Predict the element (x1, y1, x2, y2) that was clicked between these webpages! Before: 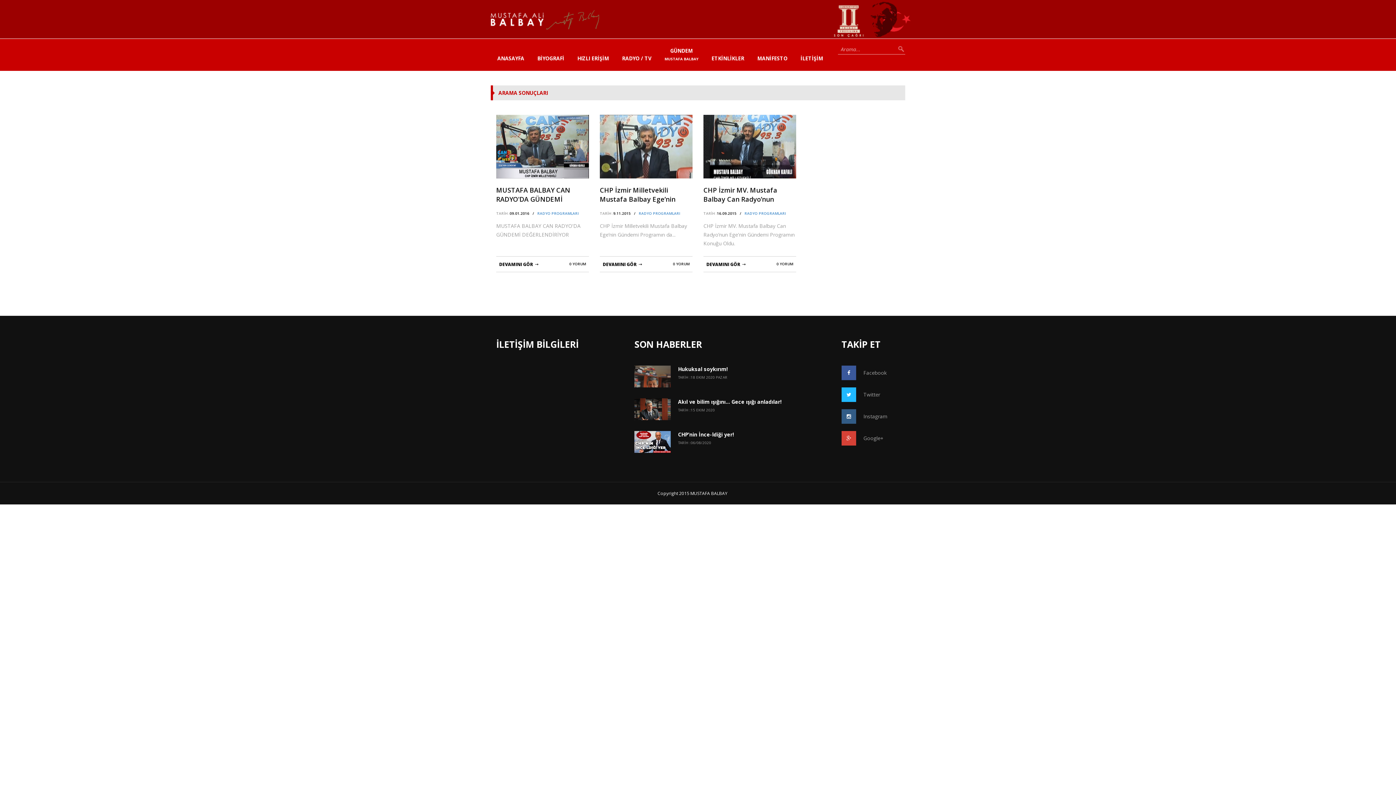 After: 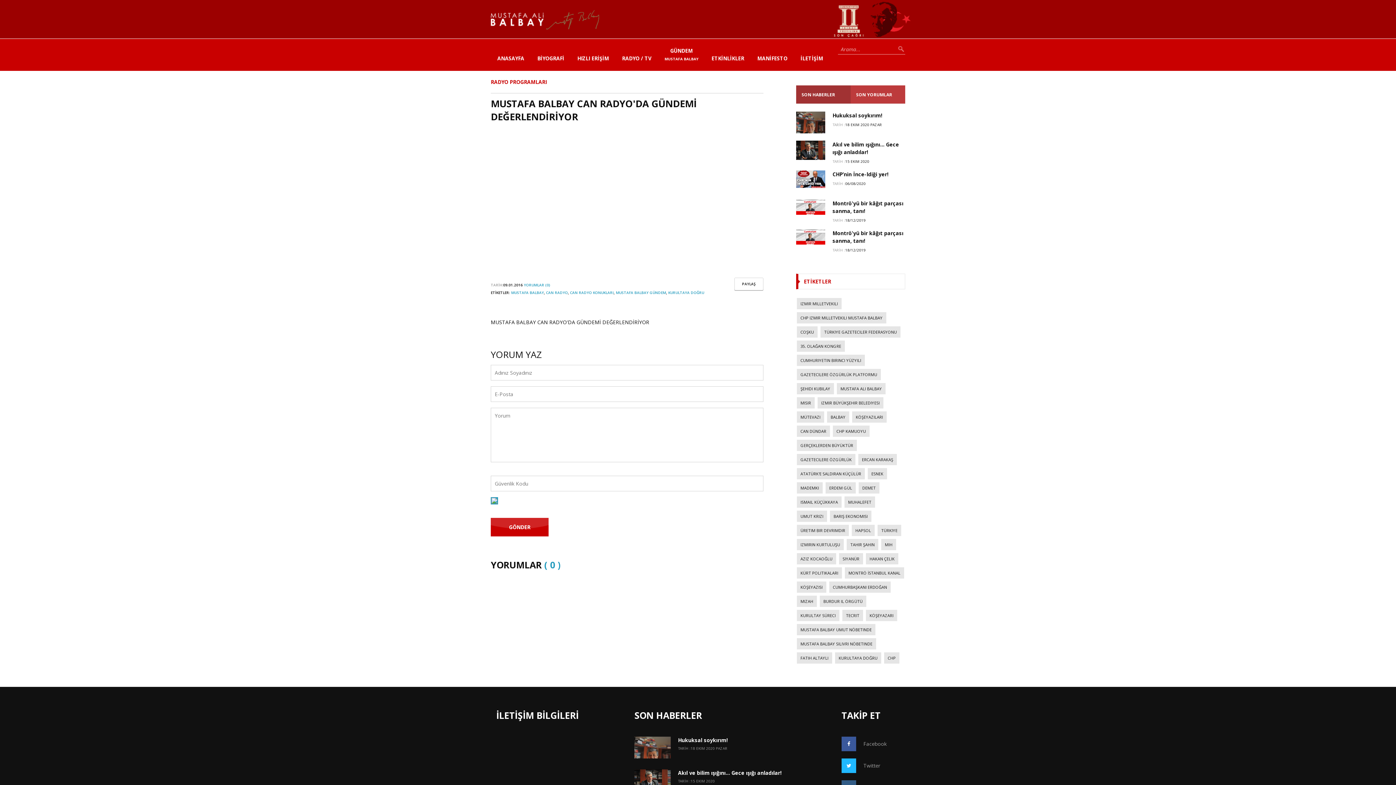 Action: bbox: (496, 114, 589, 178)